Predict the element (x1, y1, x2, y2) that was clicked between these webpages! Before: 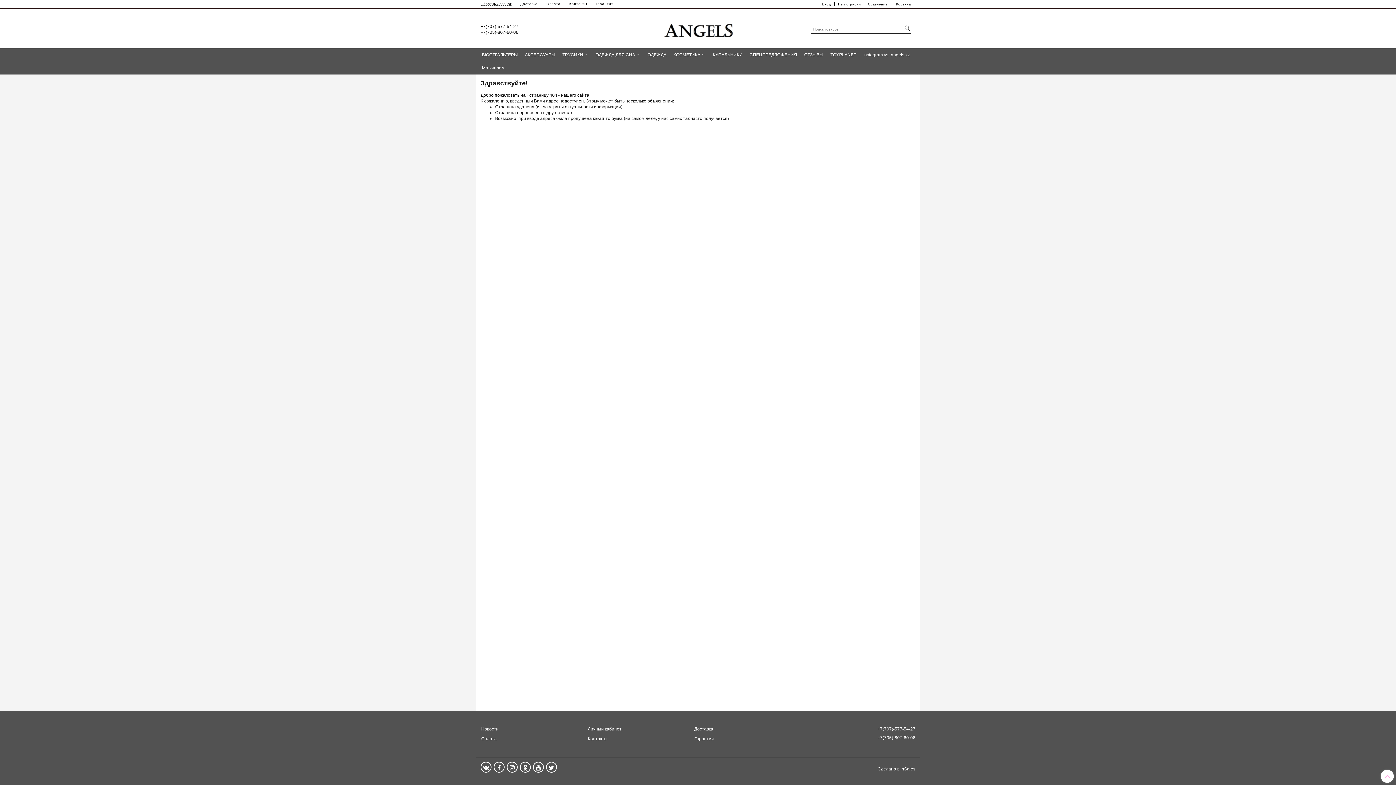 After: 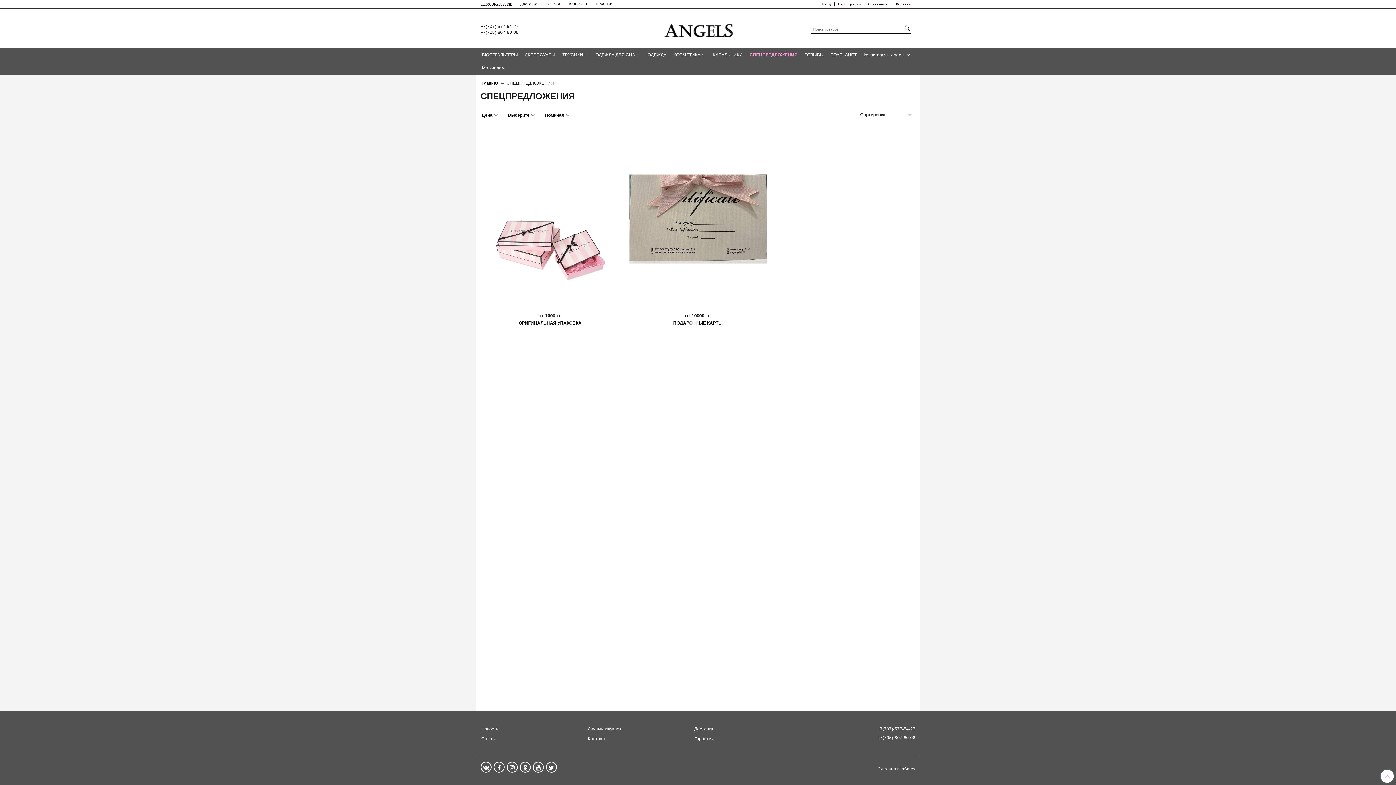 Action: label: СПЕЦПРЕДЛОЖЕНИЯ bbox: (749, 48, 797, 61)